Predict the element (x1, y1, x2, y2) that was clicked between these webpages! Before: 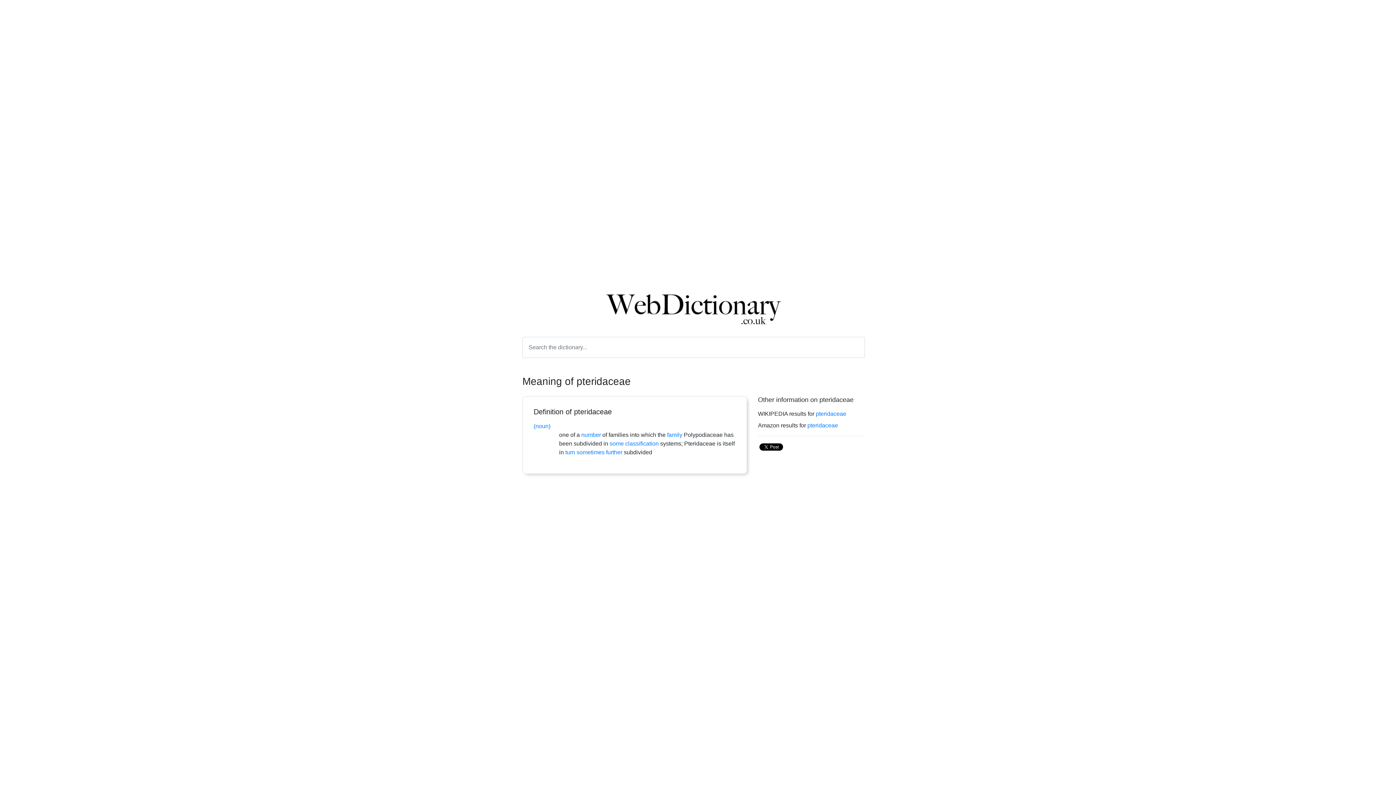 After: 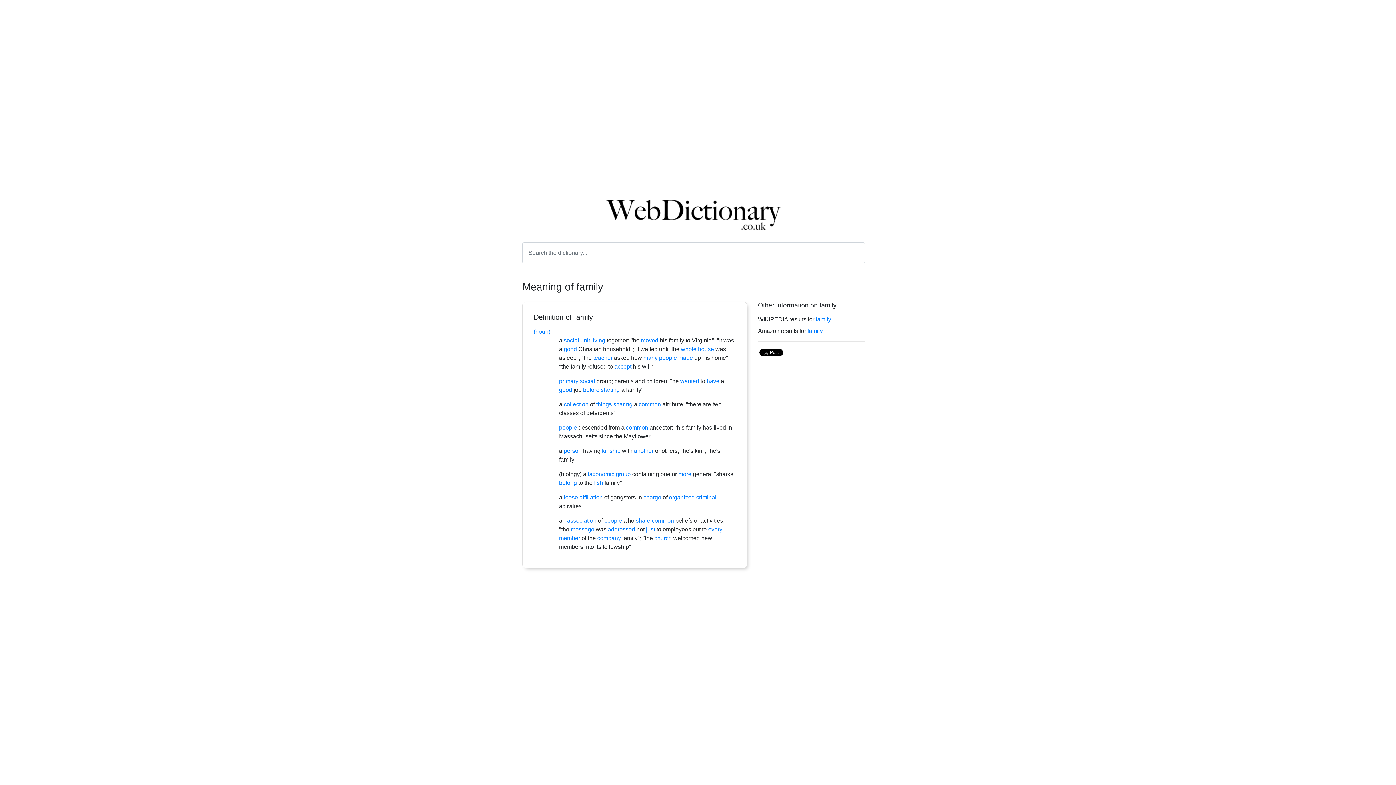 Action: label: family bbox: (667, 432, 682, 438)